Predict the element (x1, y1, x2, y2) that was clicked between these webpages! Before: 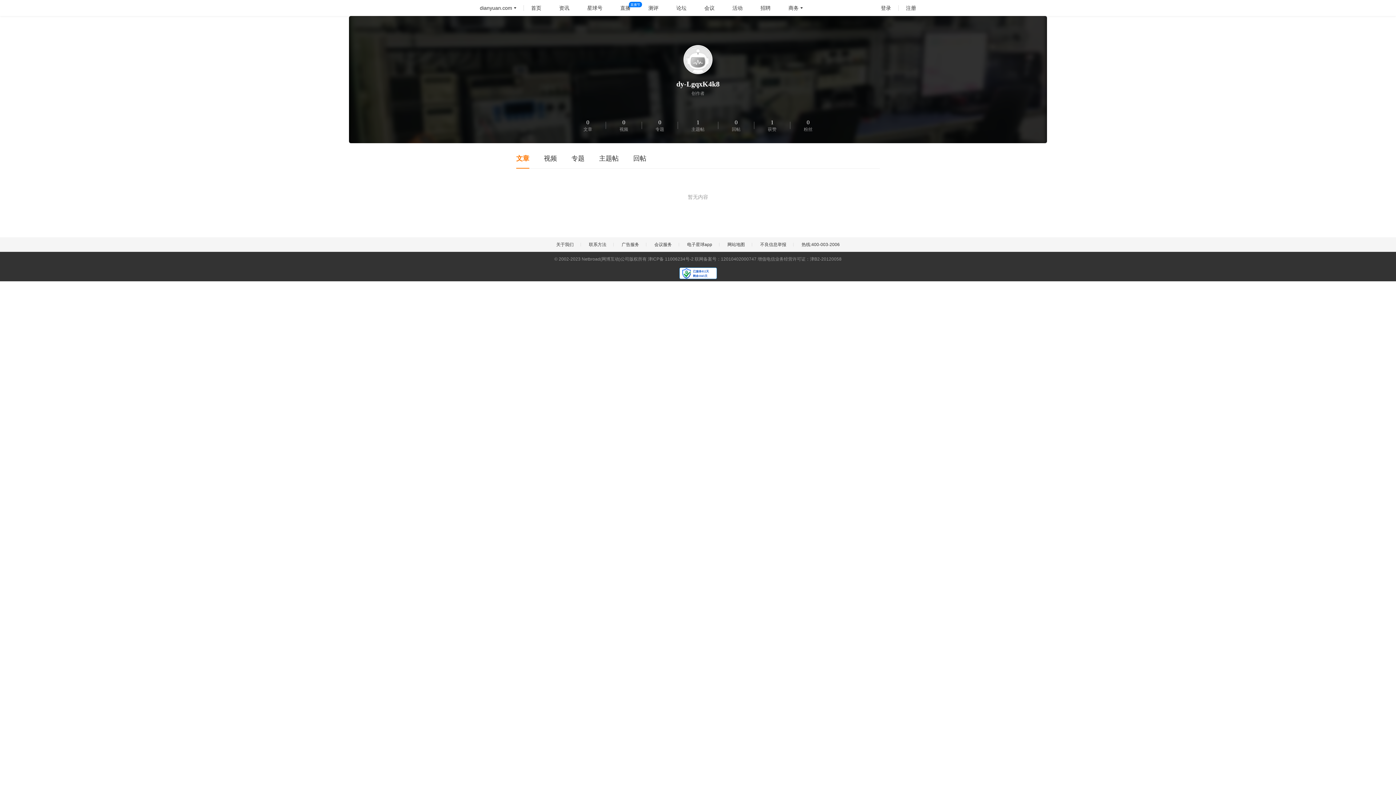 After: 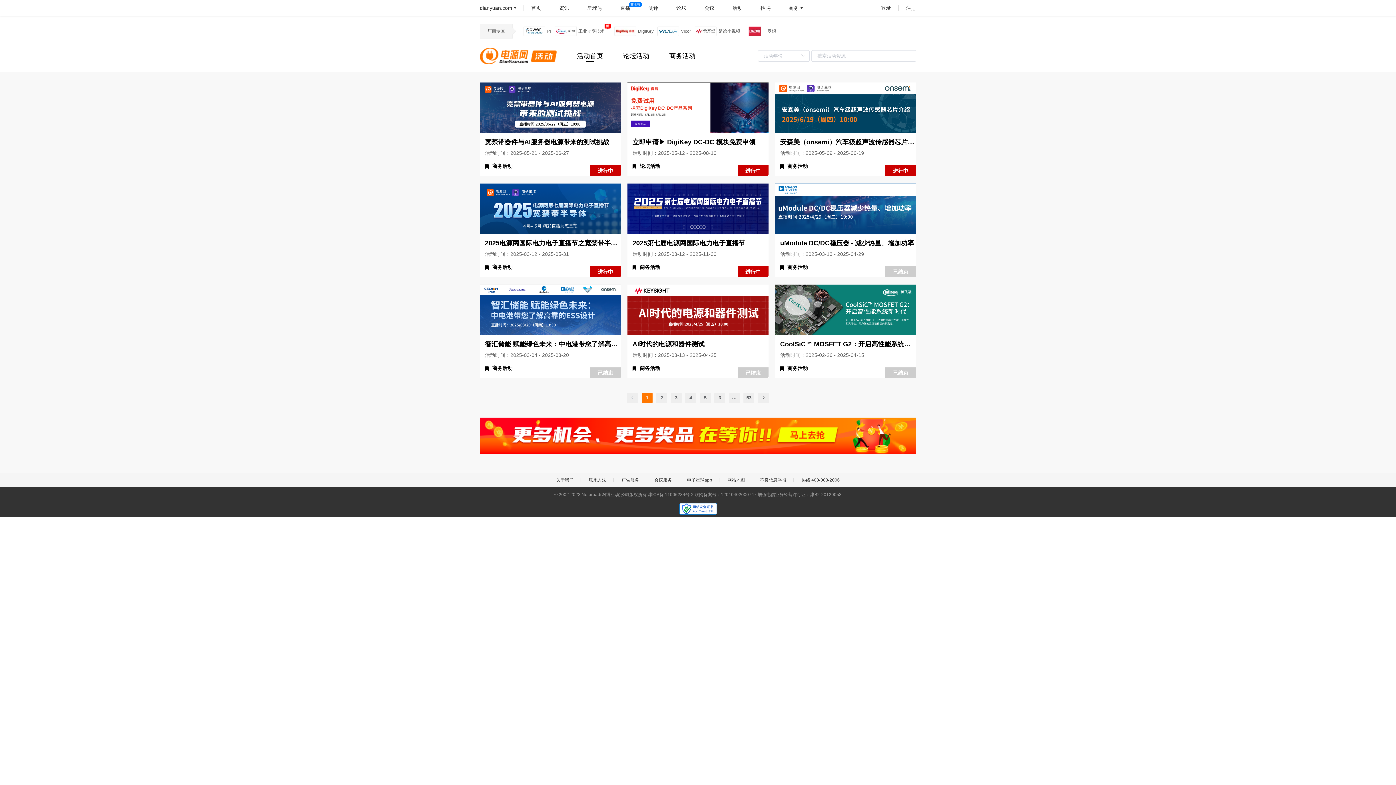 Action: bbox: (732, 5, 742, 10) label: 活动